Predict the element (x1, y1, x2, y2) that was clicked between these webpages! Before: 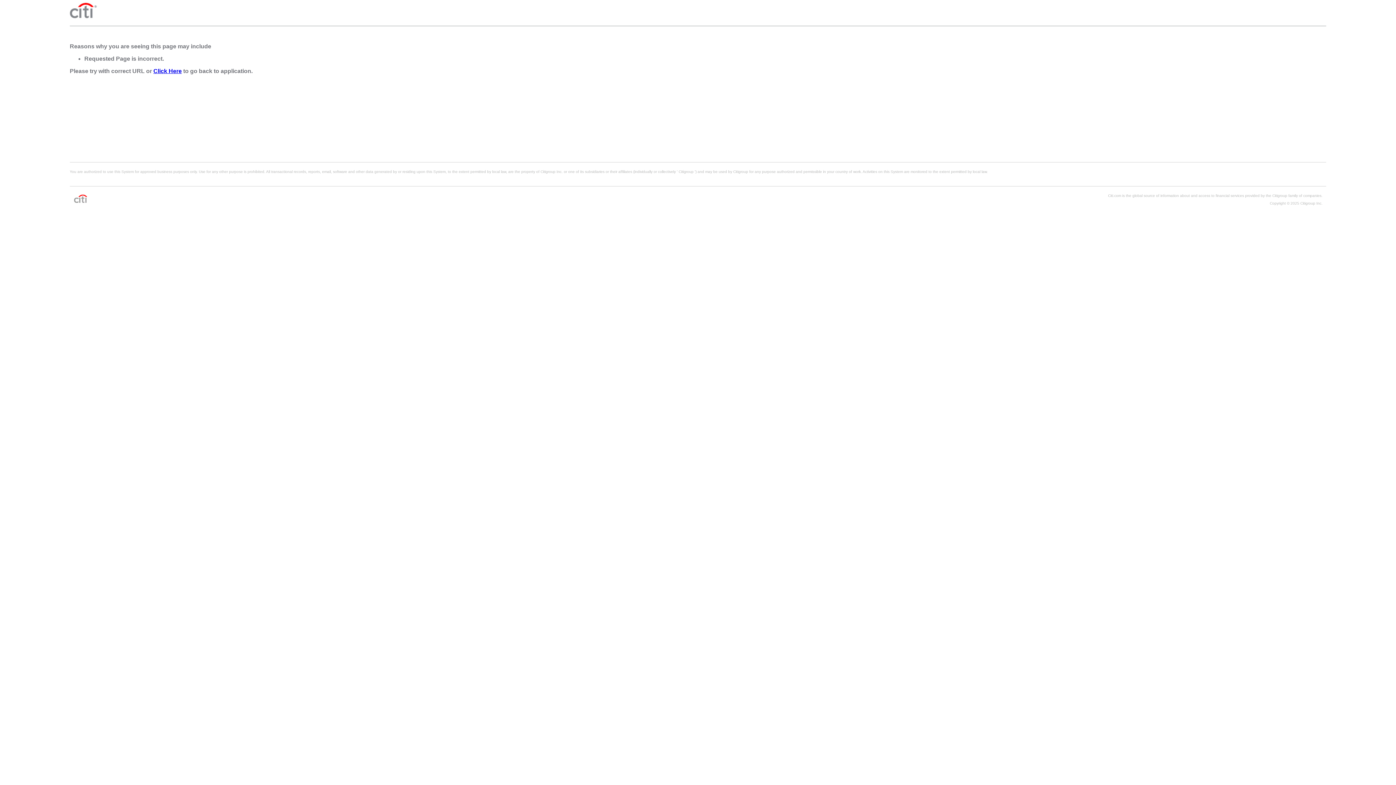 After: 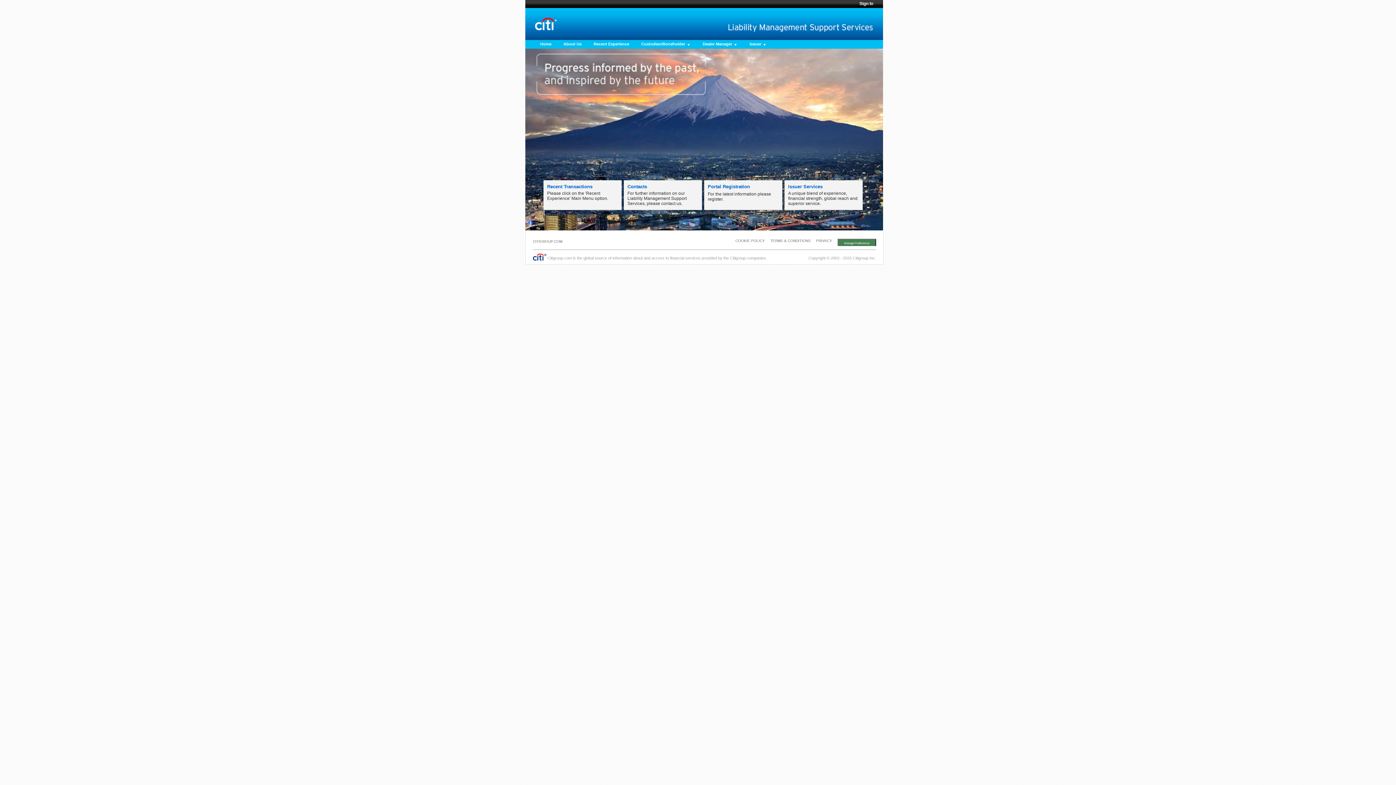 Action: label: Click Here bbox: (153, 68, 181, 74)